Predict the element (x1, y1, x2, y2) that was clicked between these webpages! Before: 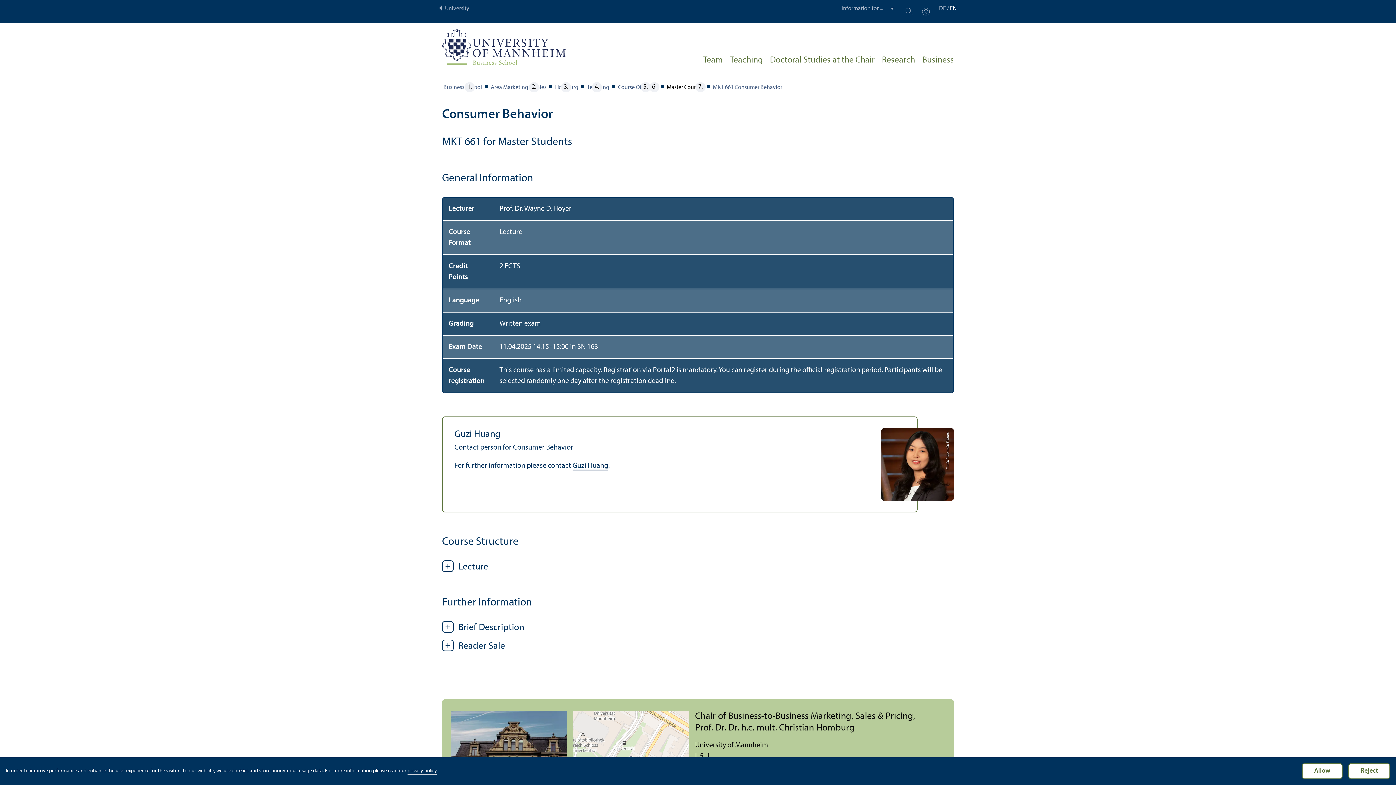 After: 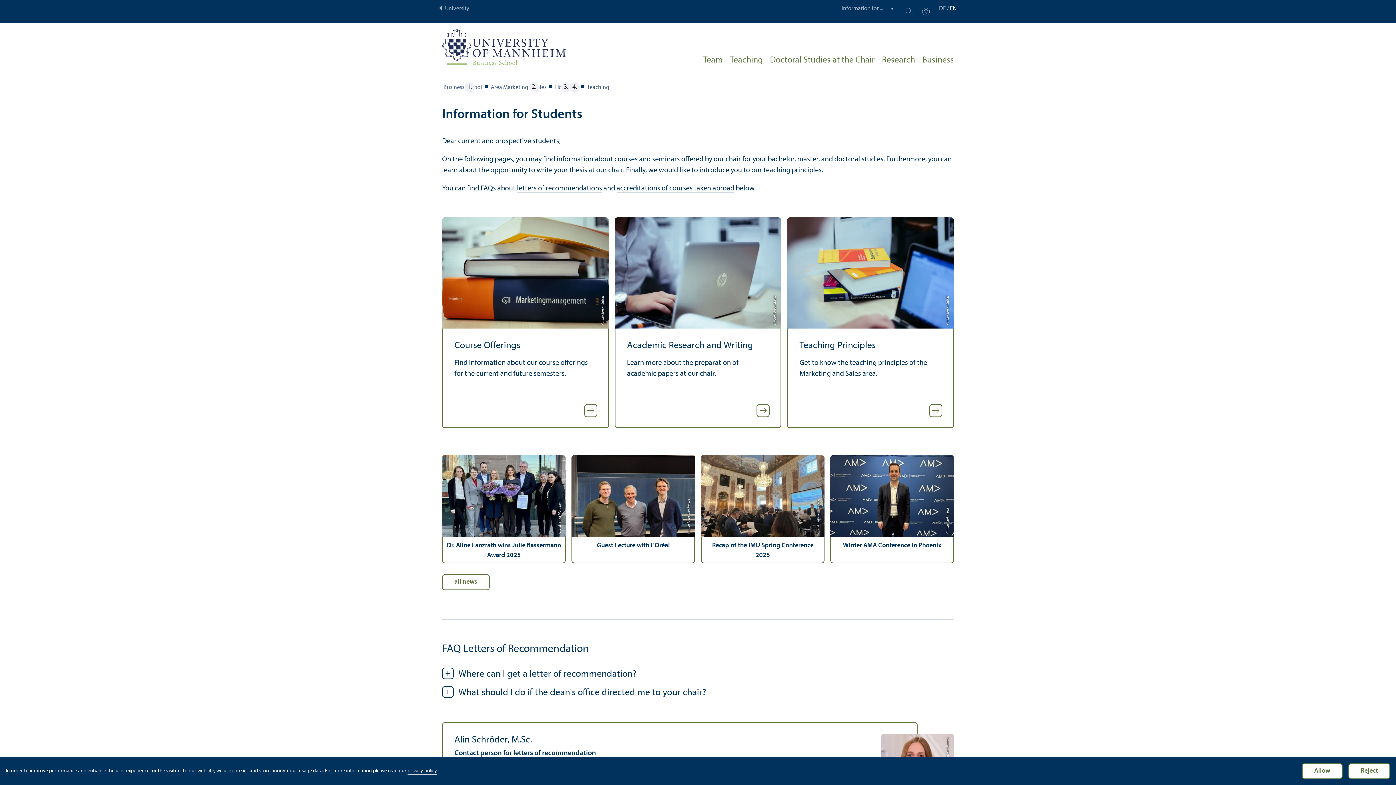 Action: bbox: (730, 53, 762, 70) label: Teaching